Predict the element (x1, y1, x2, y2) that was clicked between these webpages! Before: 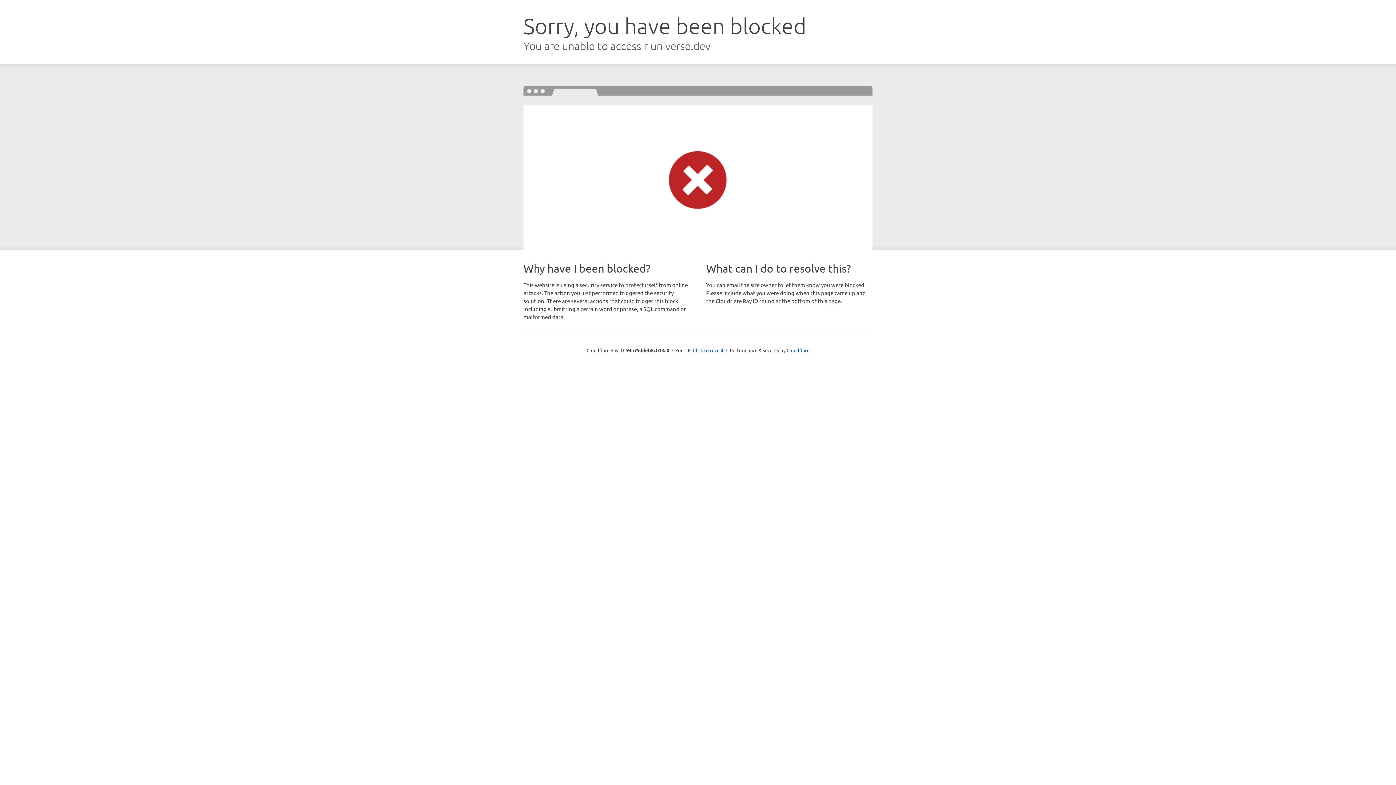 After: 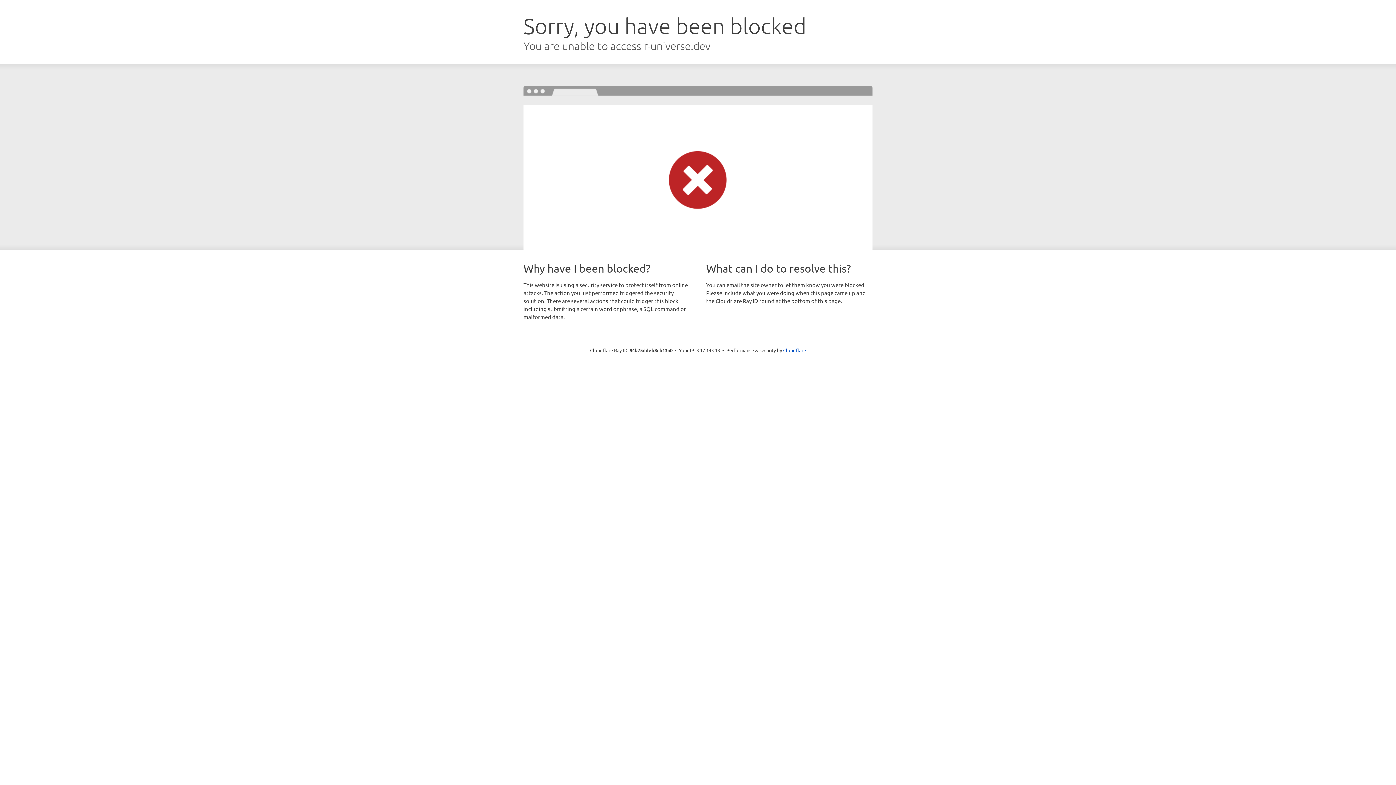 Action: bbox: (693, 346, 723, 353) label: Click to reveal